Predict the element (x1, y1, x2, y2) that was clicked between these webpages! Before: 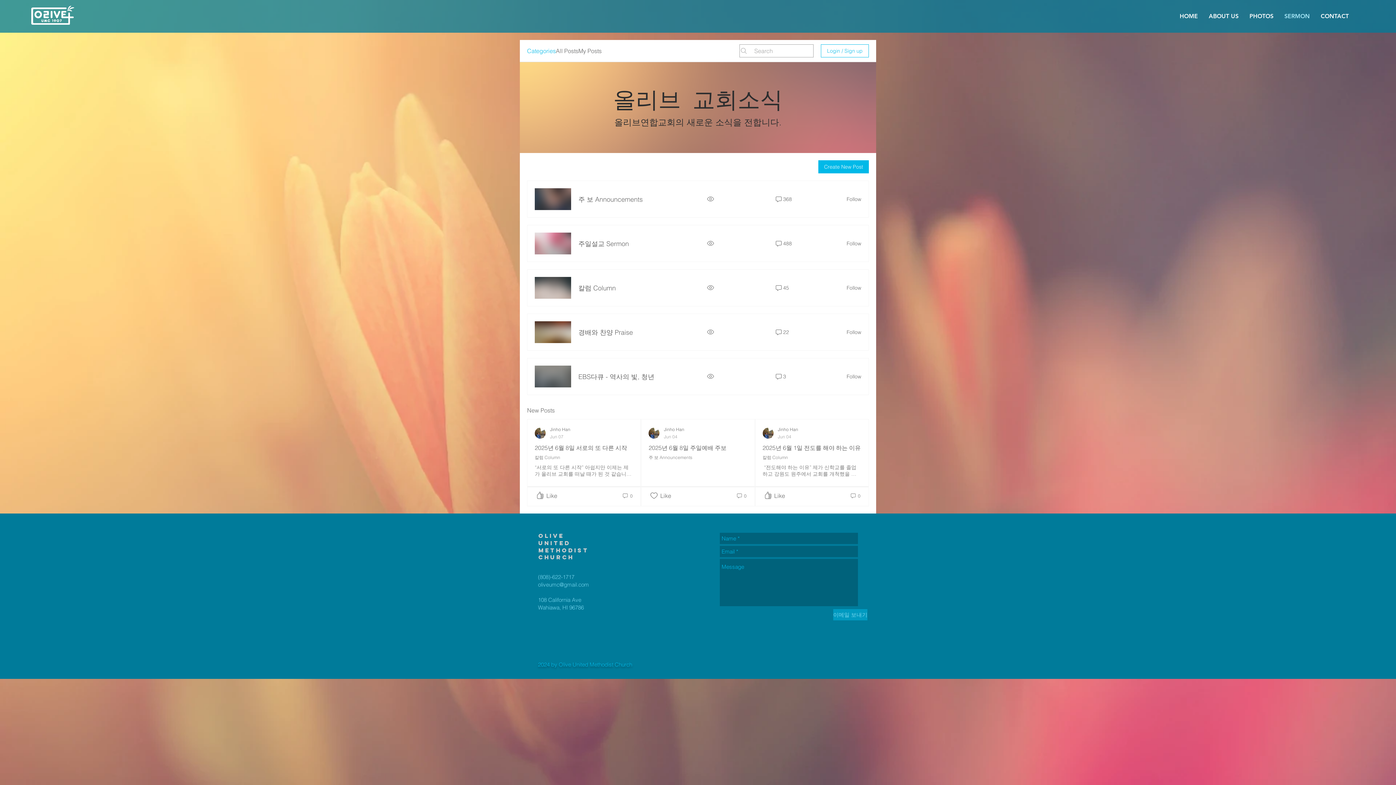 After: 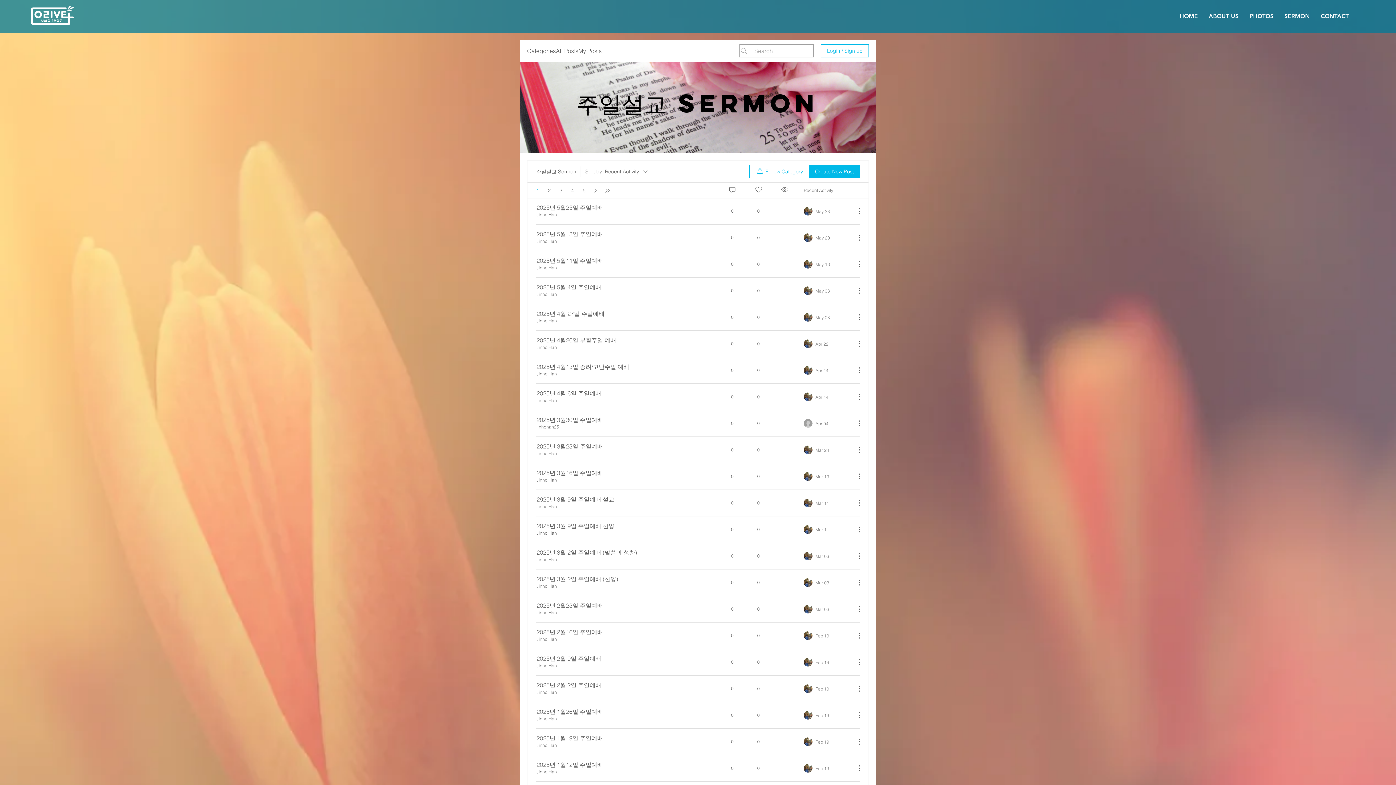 Action: bbox: (534, 232, 571, 254)